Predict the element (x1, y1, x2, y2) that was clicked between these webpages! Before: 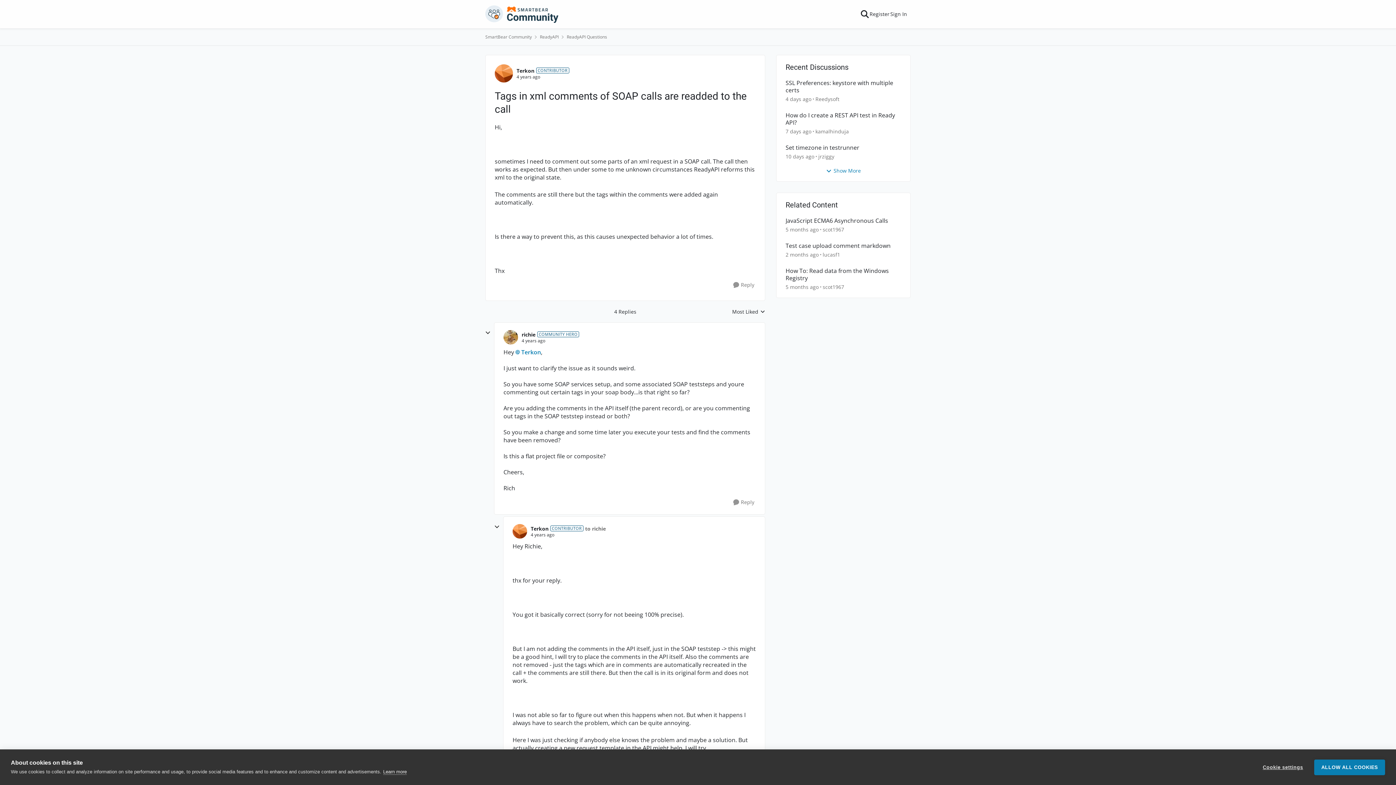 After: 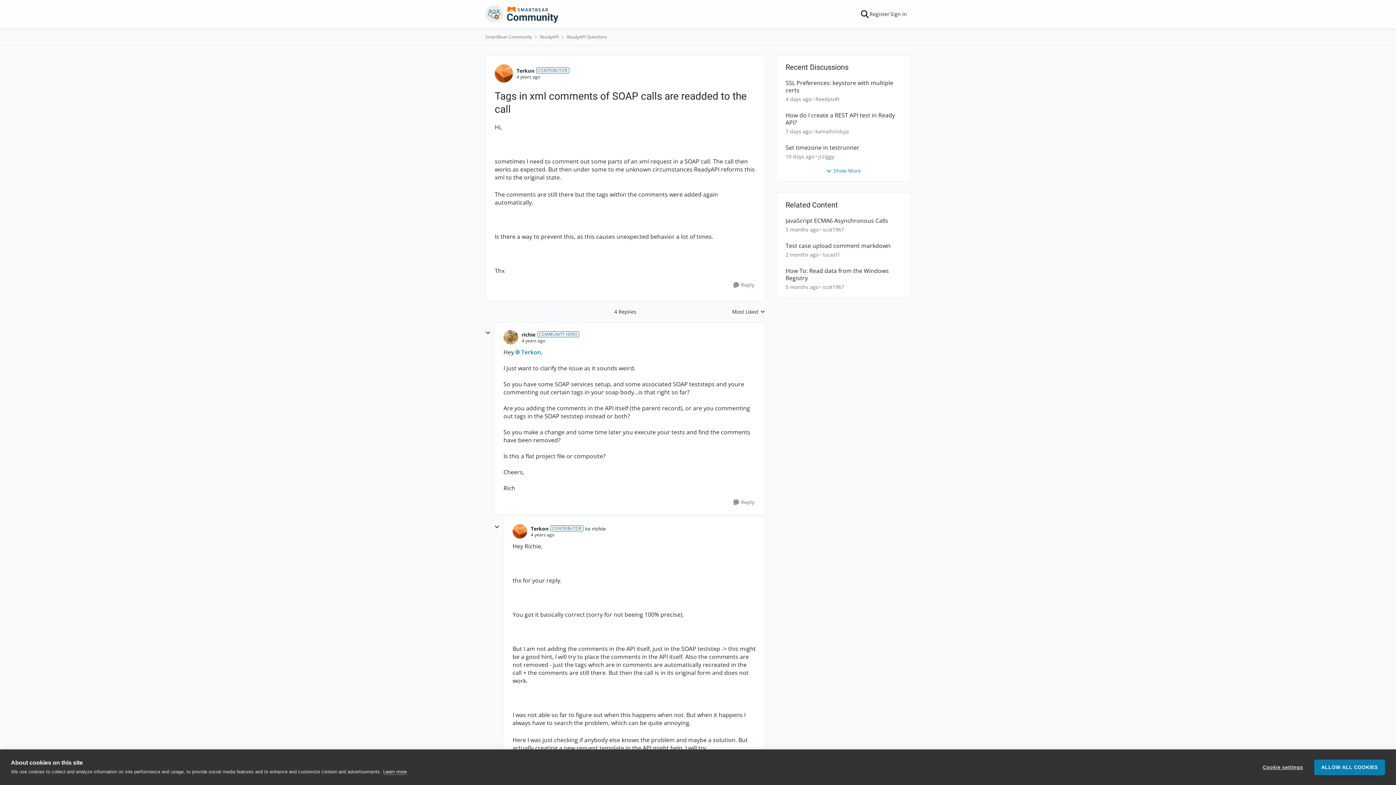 Action: label: Replies sorted by
Most Liked bbox: (732, 308, 765, 315)